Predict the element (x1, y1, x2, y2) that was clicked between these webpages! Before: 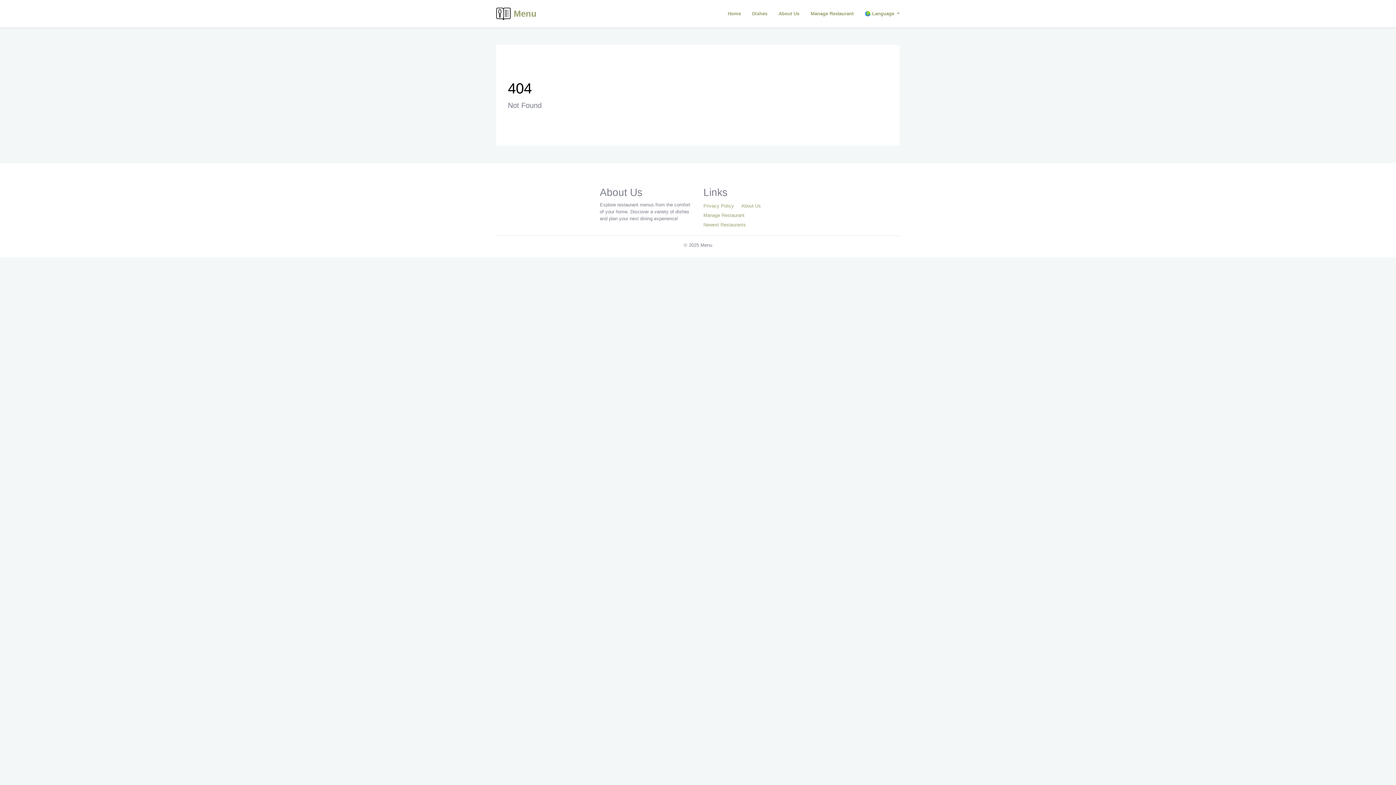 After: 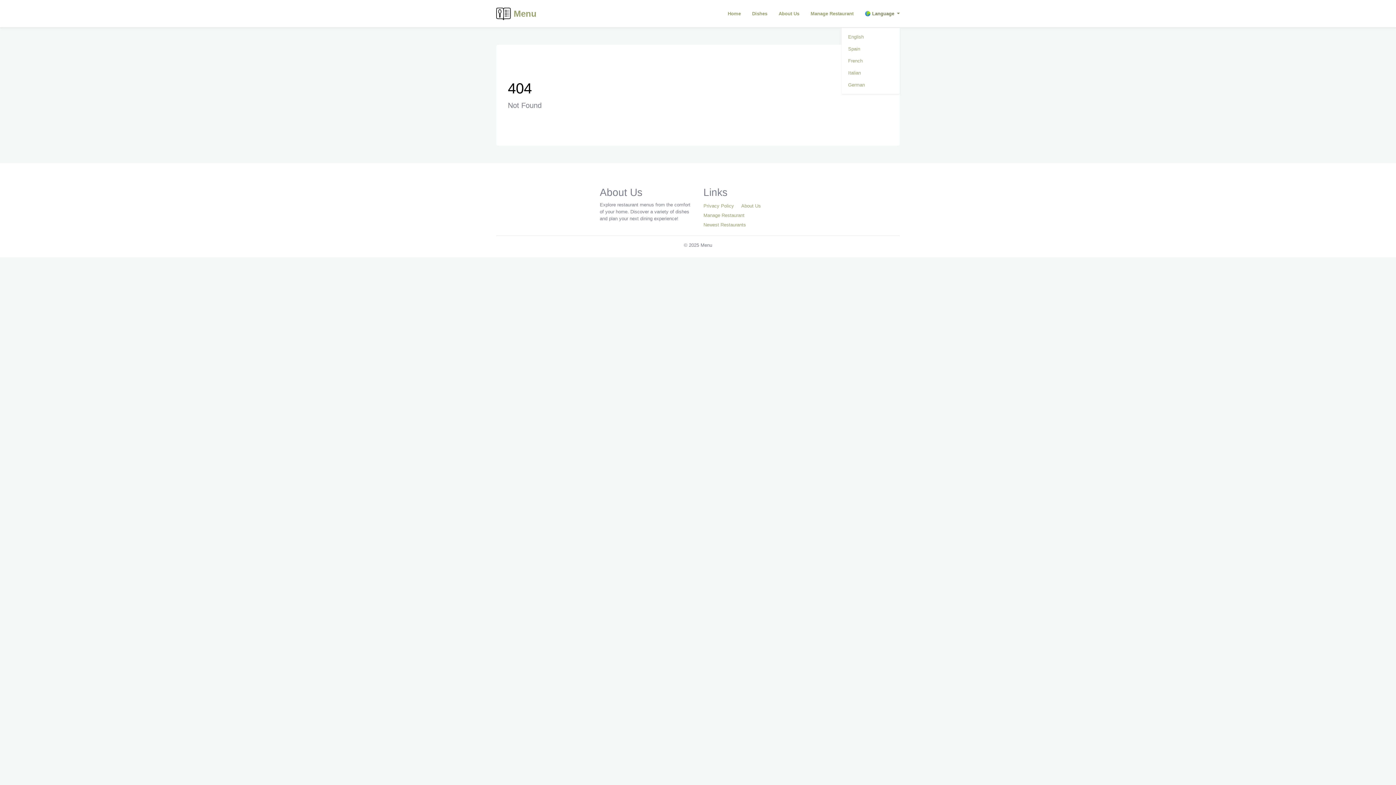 Action: bbox: (865, 0, 900, 27) label: 🌍 Language 